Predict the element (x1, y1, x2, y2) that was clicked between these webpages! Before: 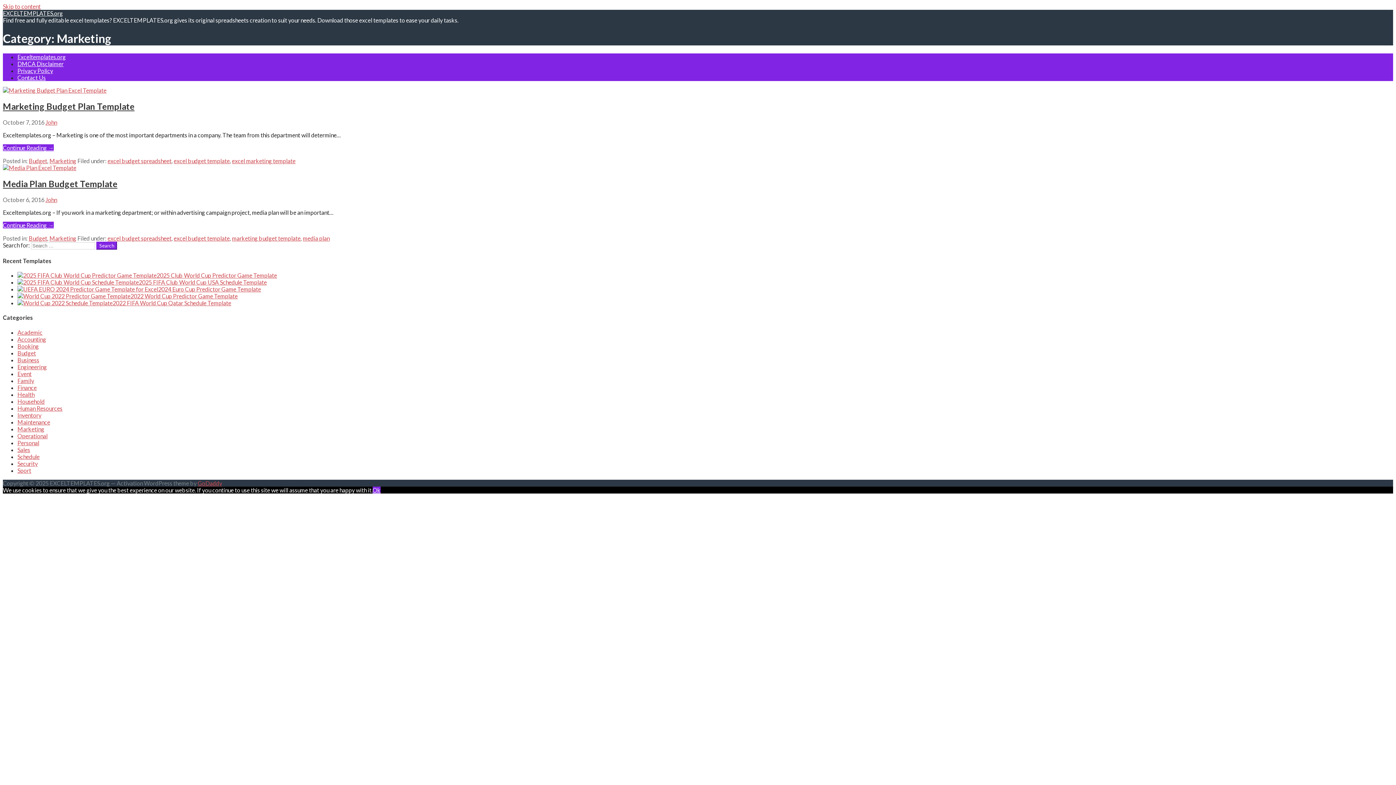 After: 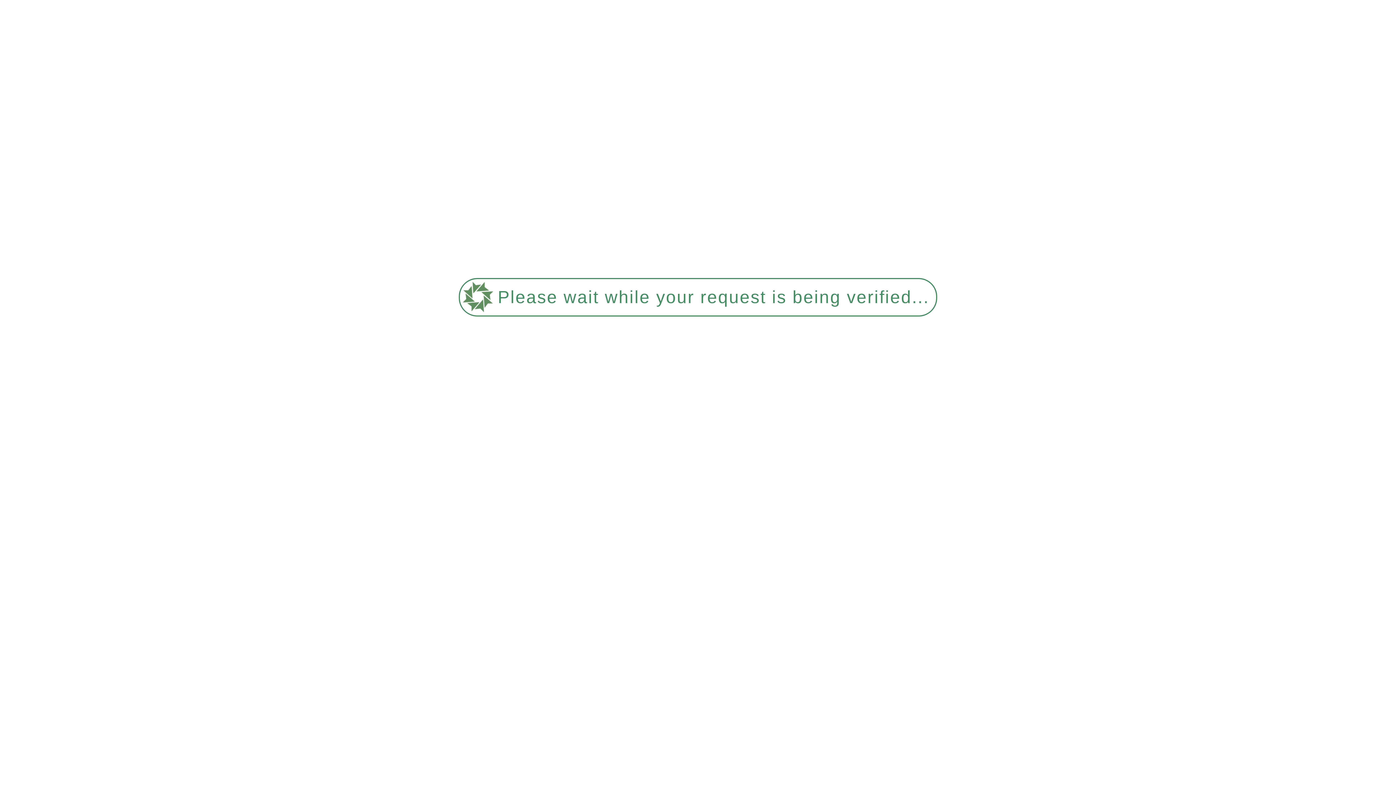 Action: bbox: (2, 86, 106, 93)